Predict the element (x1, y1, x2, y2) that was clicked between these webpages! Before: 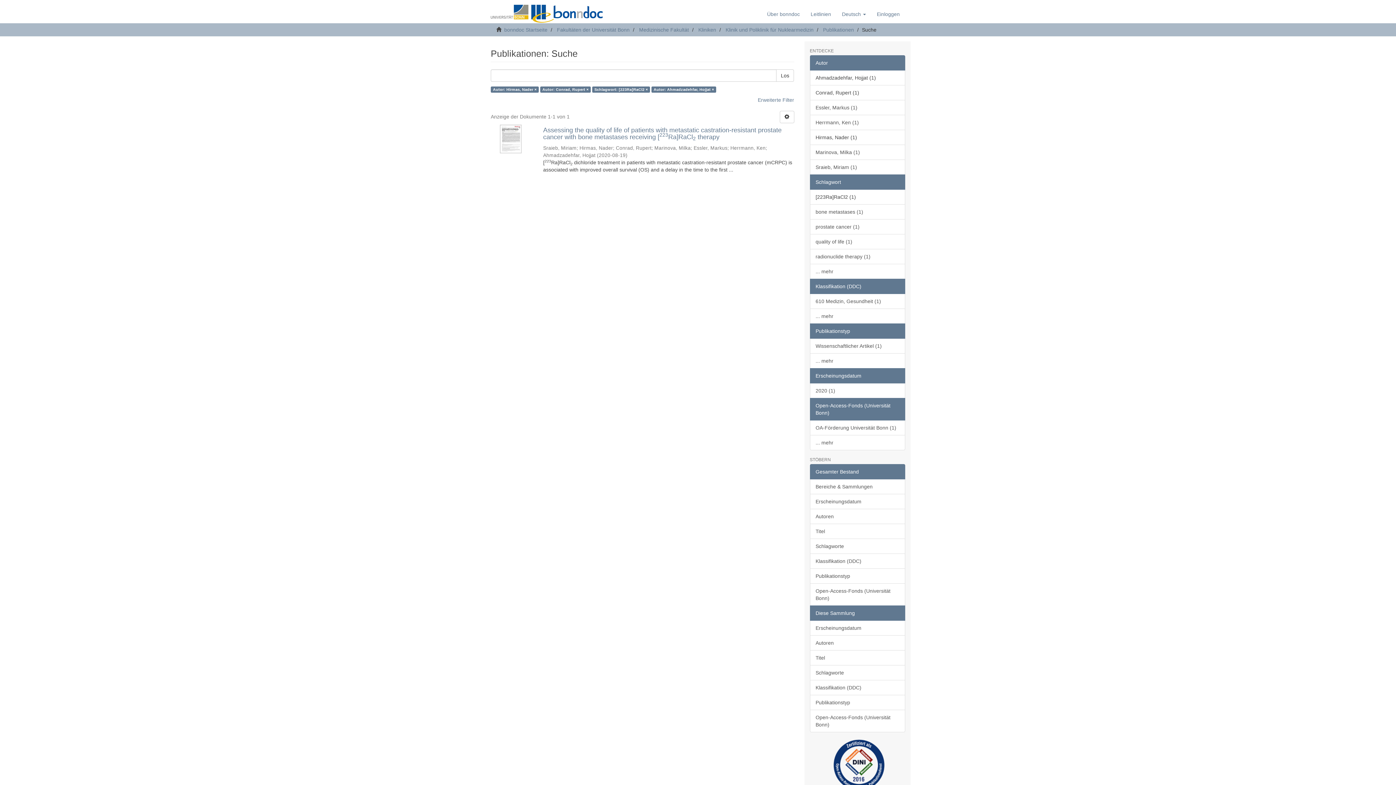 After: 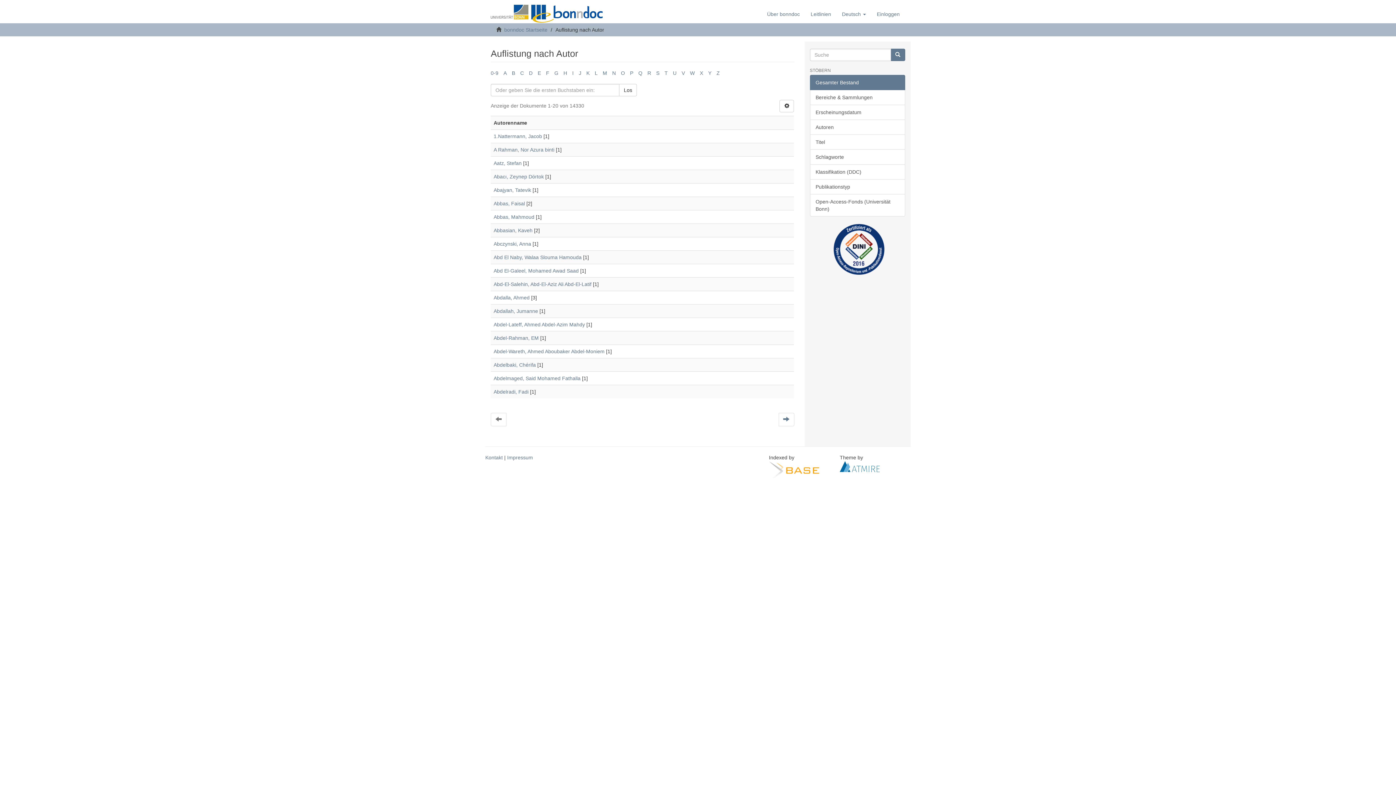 Action: label: Autoren bbox: (810, 509, 905, 524)